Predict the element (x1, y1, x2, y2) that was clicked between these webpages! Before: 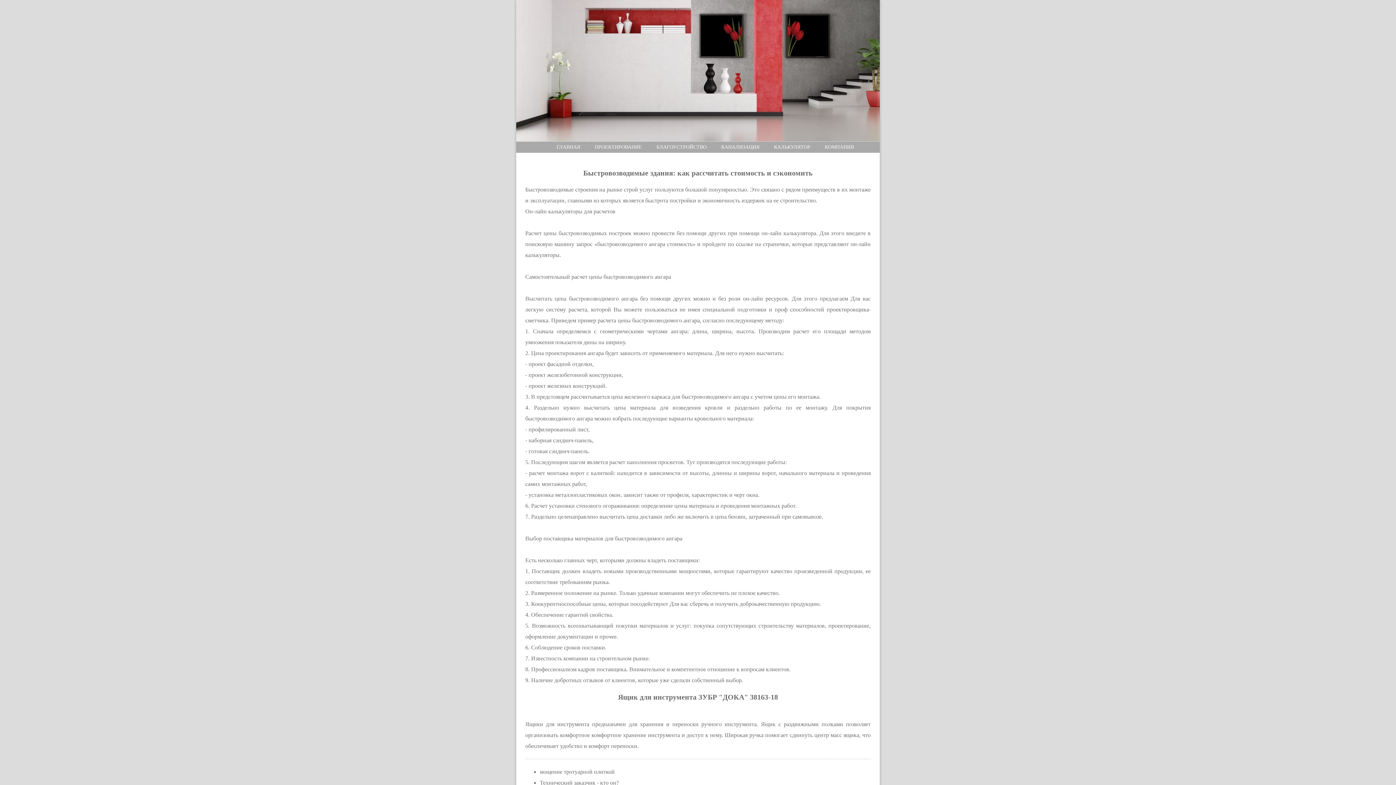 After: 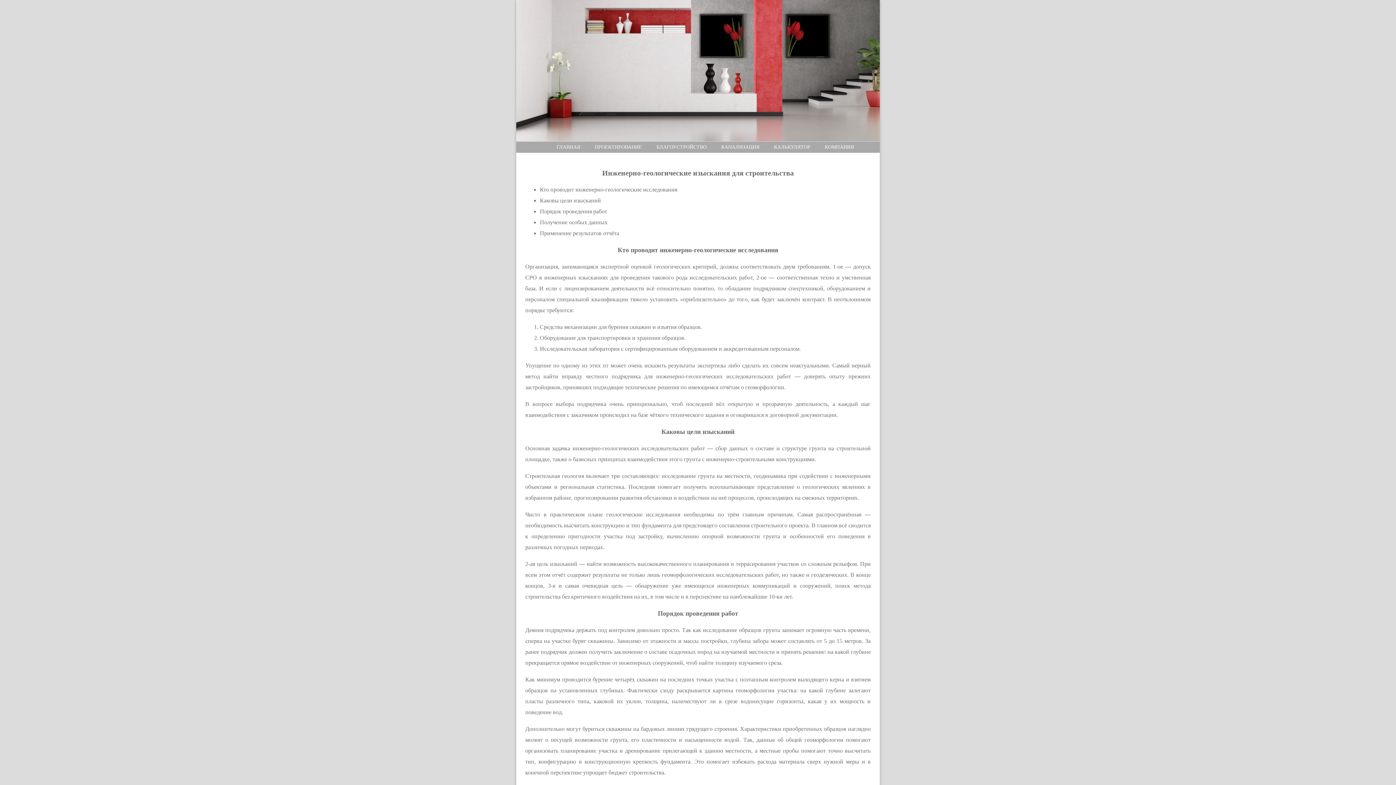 Action: label: ГЛАВНАЯ bbox: (556, 144, 580, 149)